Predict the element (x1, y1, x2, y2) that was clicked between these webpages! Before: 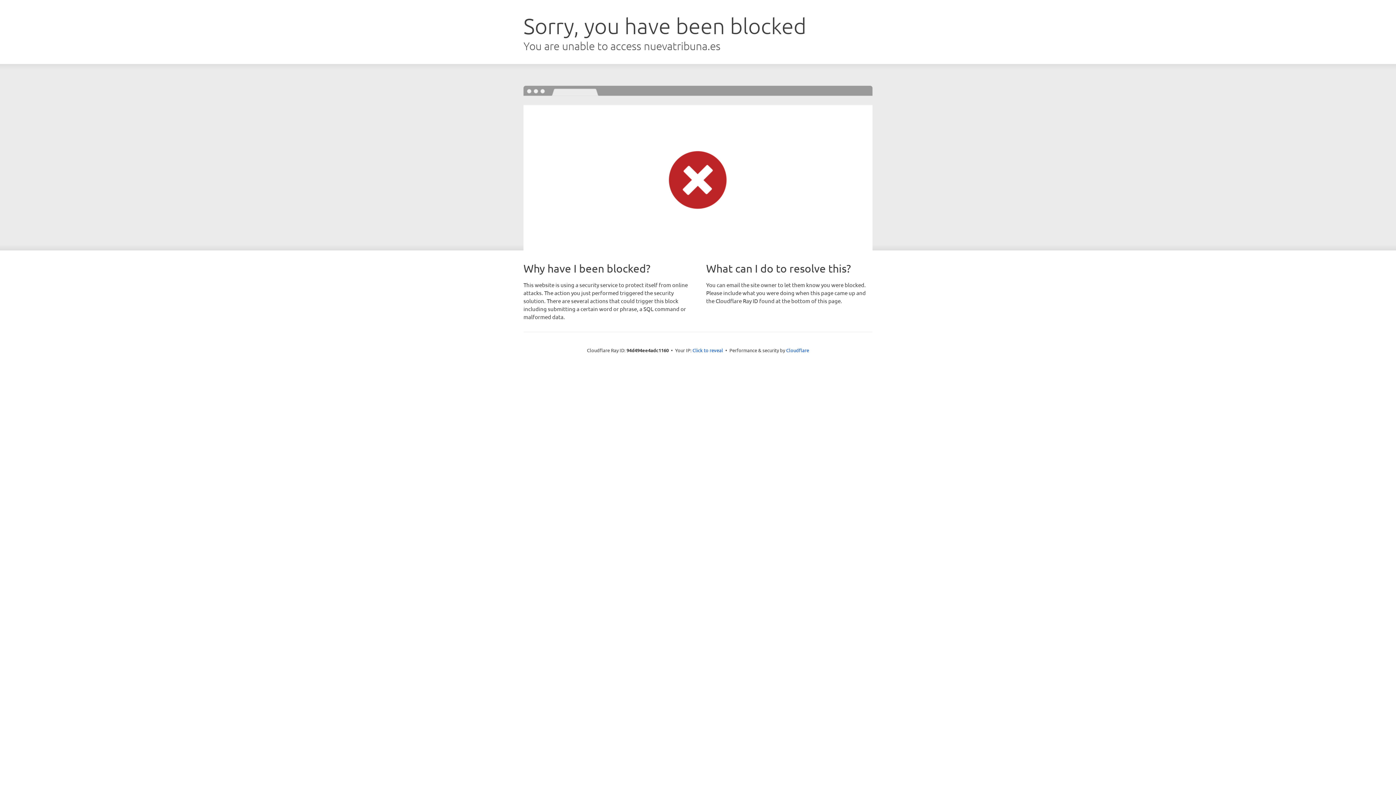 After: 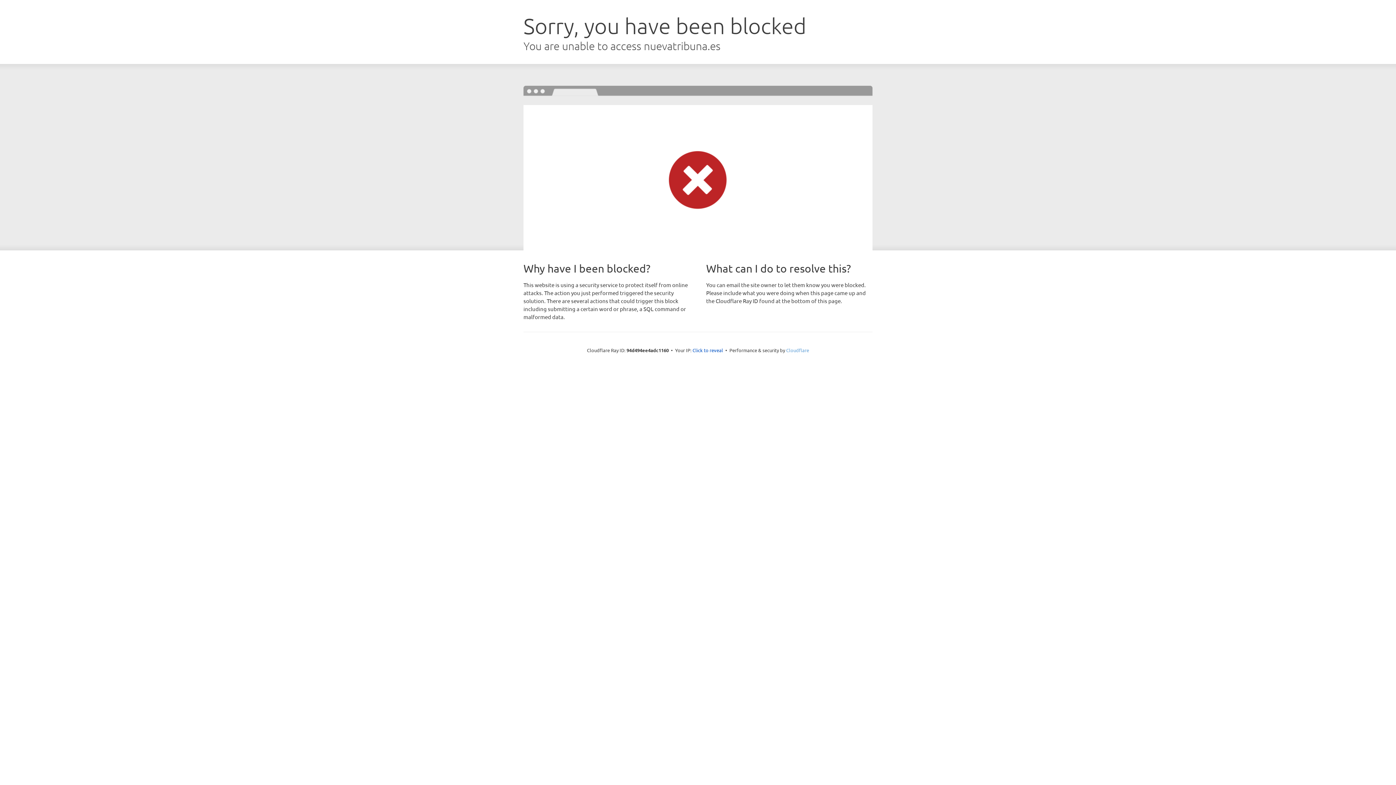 Action: bbox: (786, 347, 809, 353) label: Cloudflare